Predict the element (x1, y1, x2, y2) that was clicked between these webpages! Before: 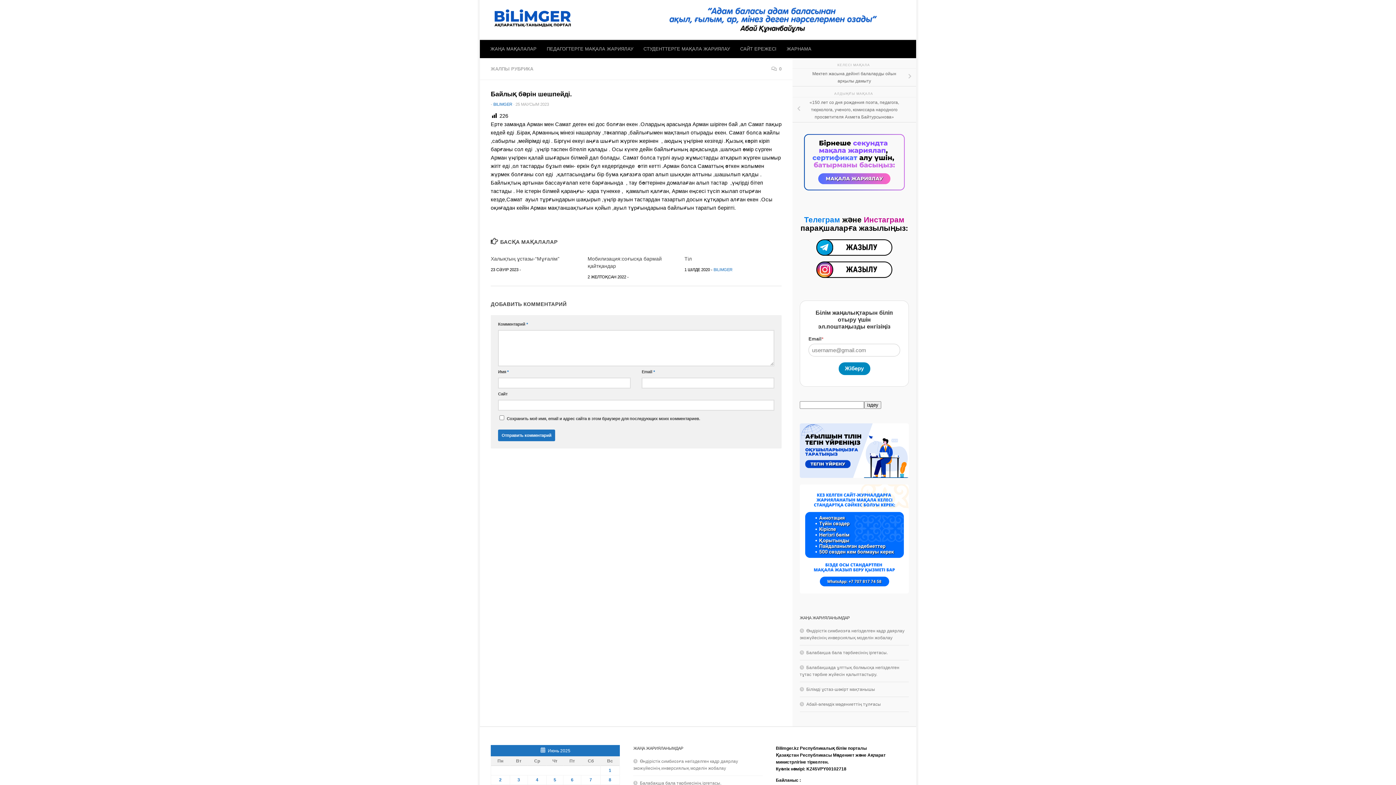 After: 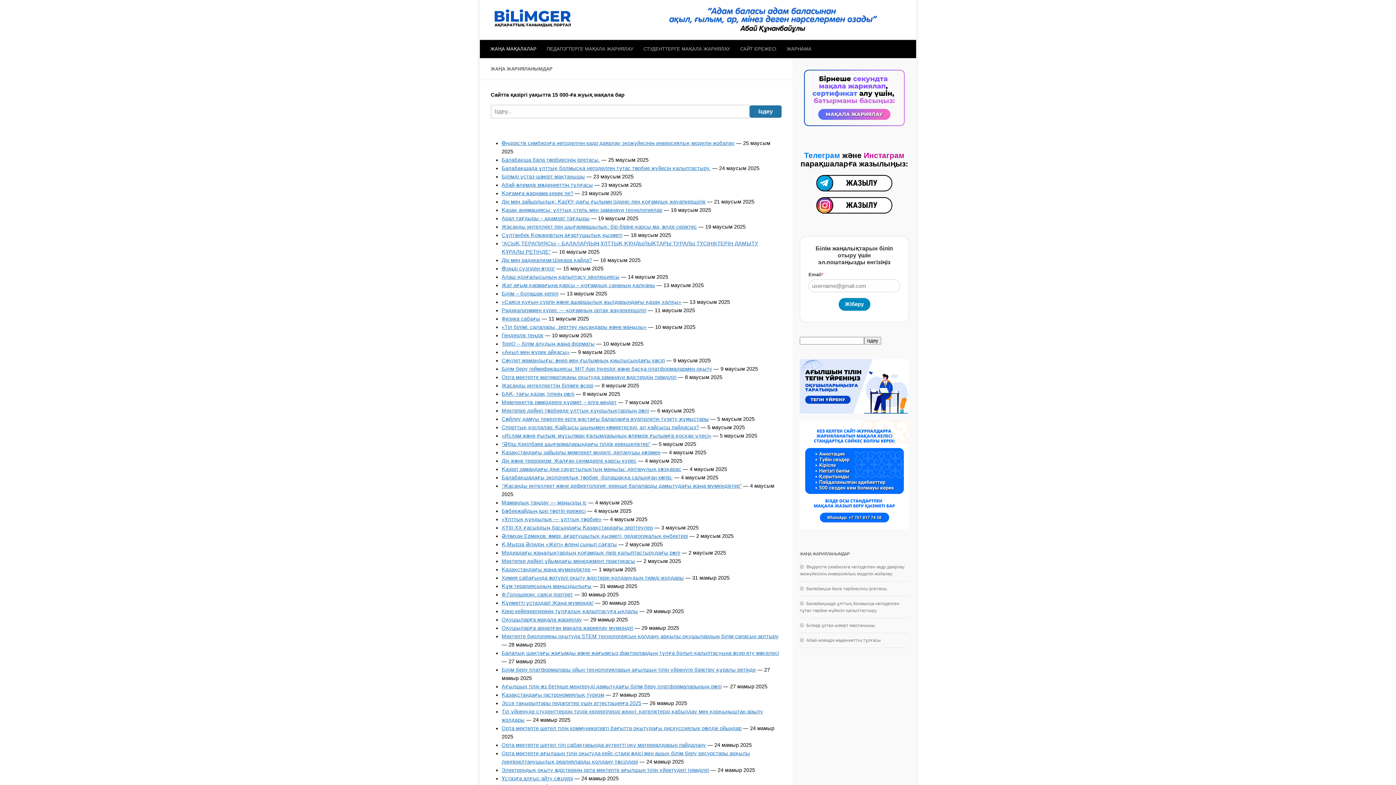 Action: bbox: (485, 39, 541, 58) label: ЖАҢА МАҚАЛАЛАР